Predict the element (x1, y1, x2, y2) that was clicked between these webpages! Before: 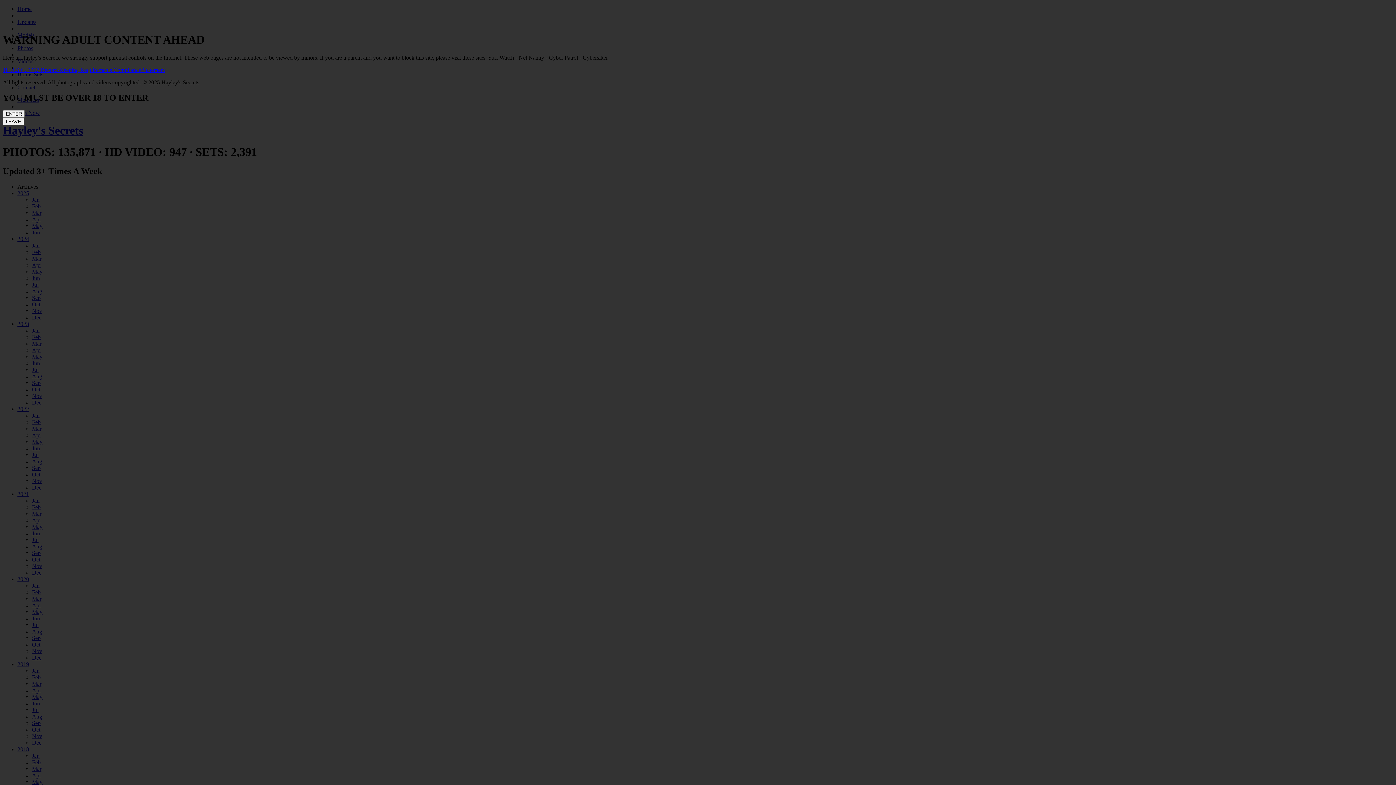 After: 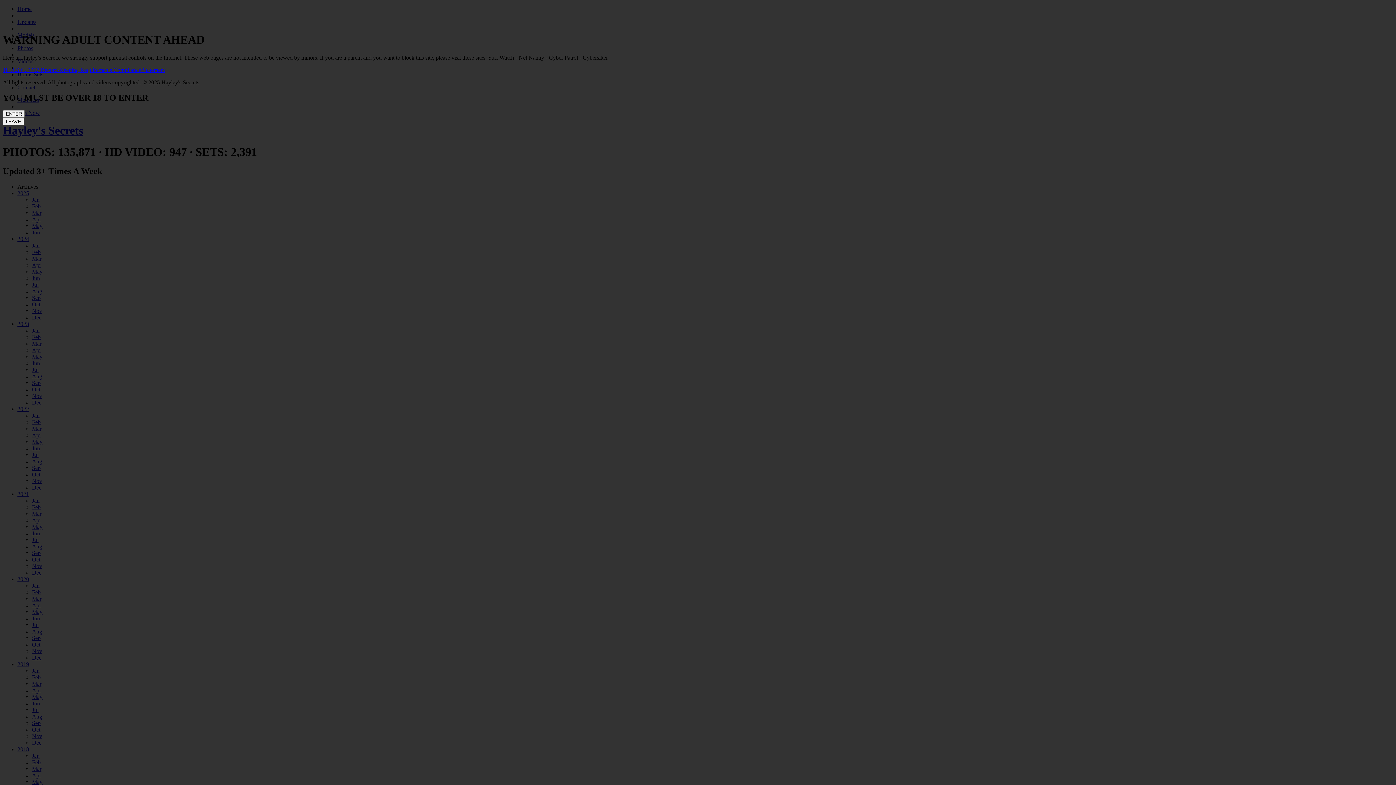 Action: label: 18 U.S.C. 2257 Record-Keeping Requirements Compliance Statement bbox: (2, 66, 165, 73)